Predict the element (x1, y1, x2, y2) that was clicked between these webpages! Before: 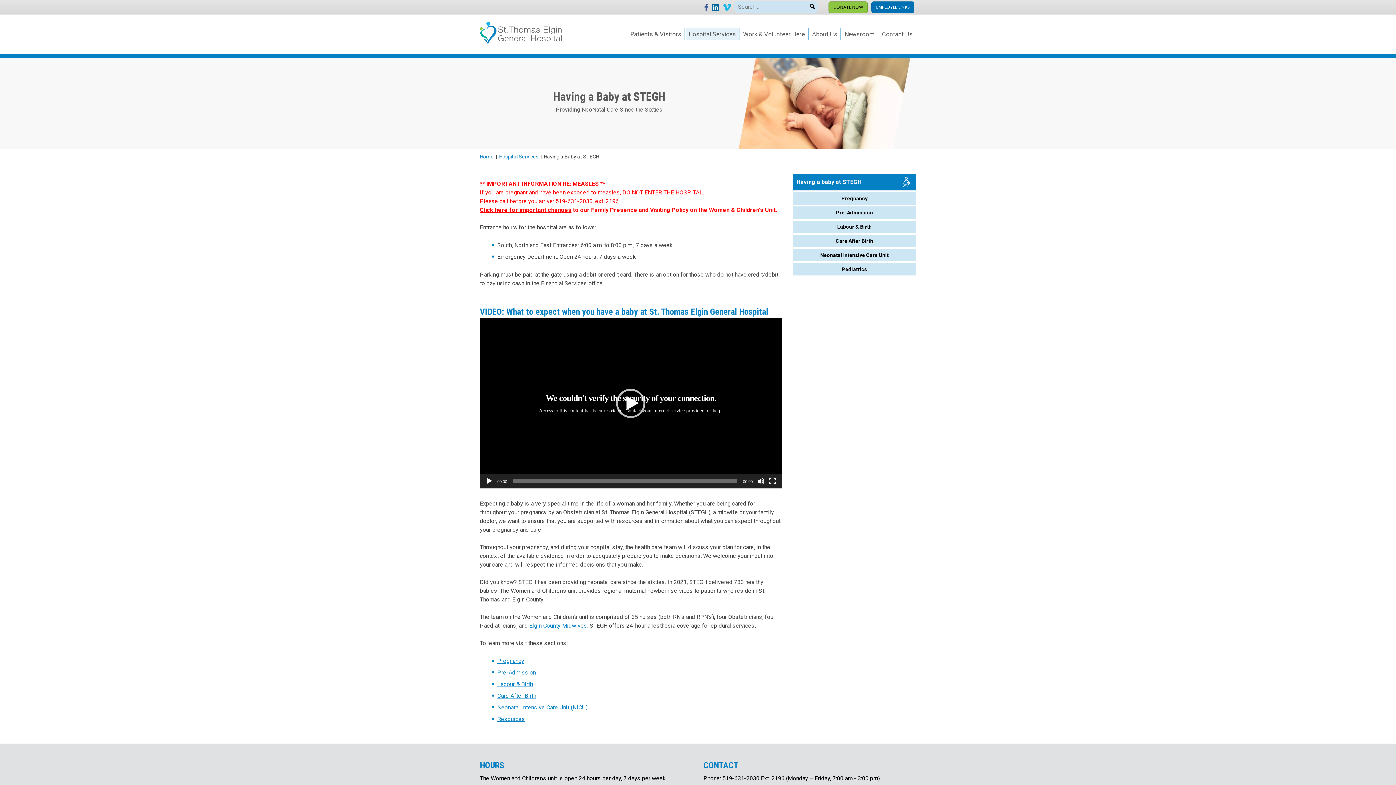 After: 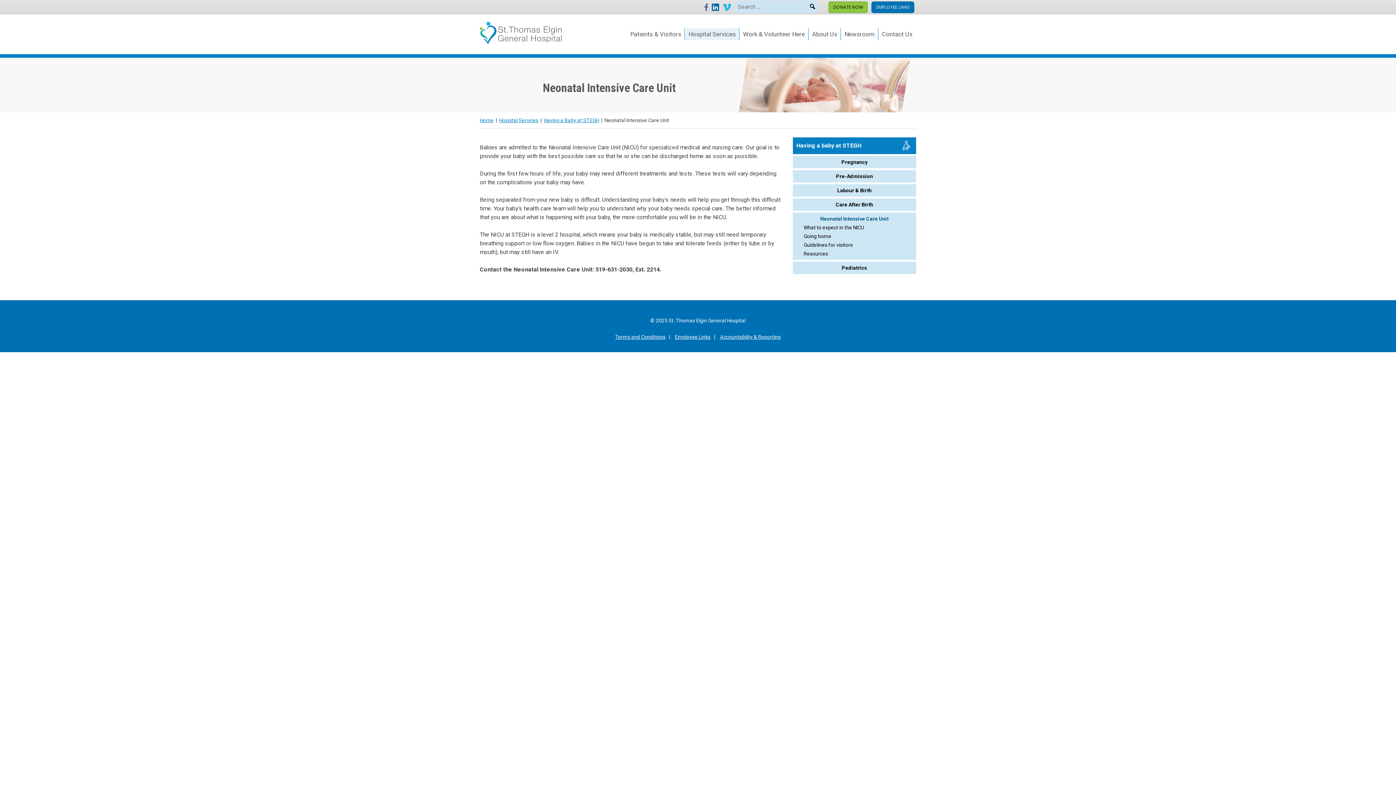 Action: label: Neonatal Intensive Care Unit bbox: (796, 251, 912, 259)